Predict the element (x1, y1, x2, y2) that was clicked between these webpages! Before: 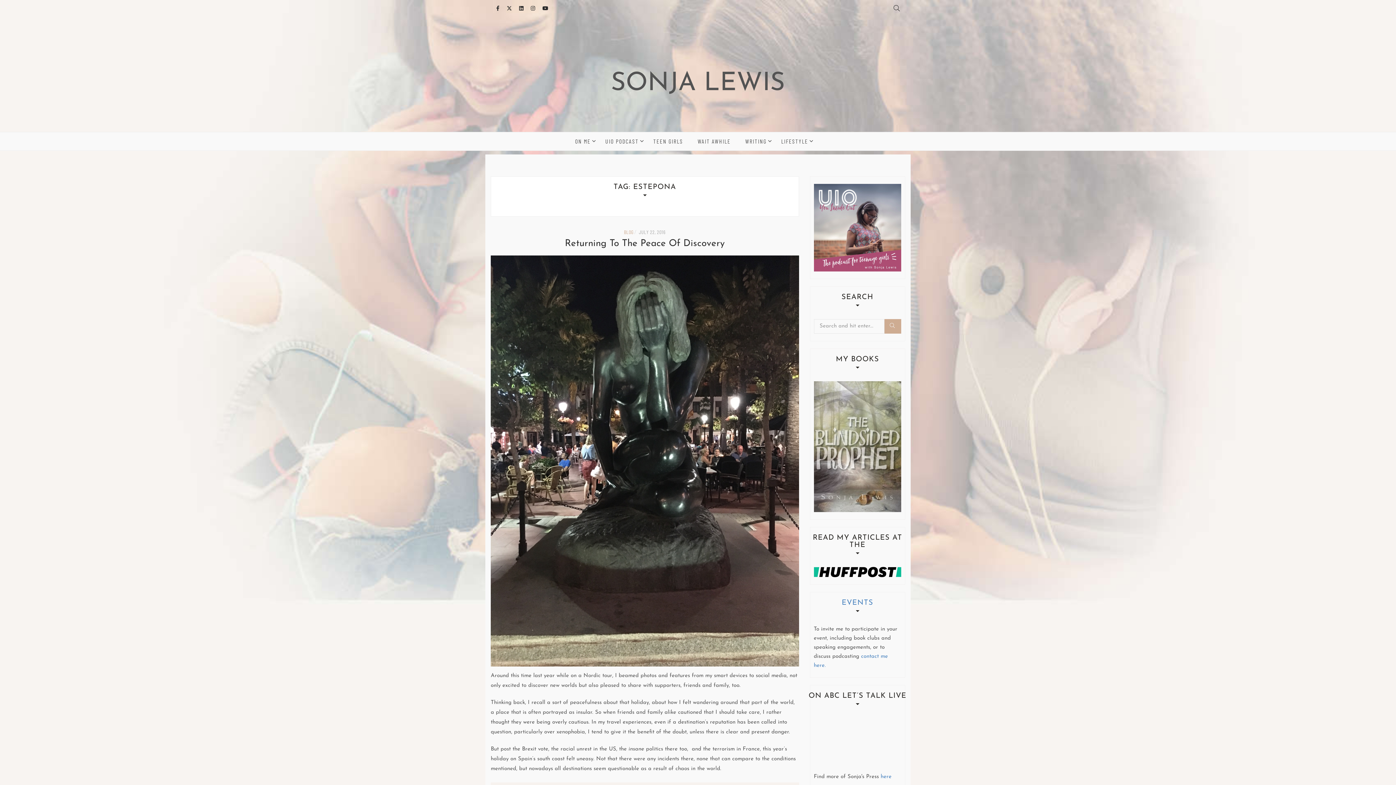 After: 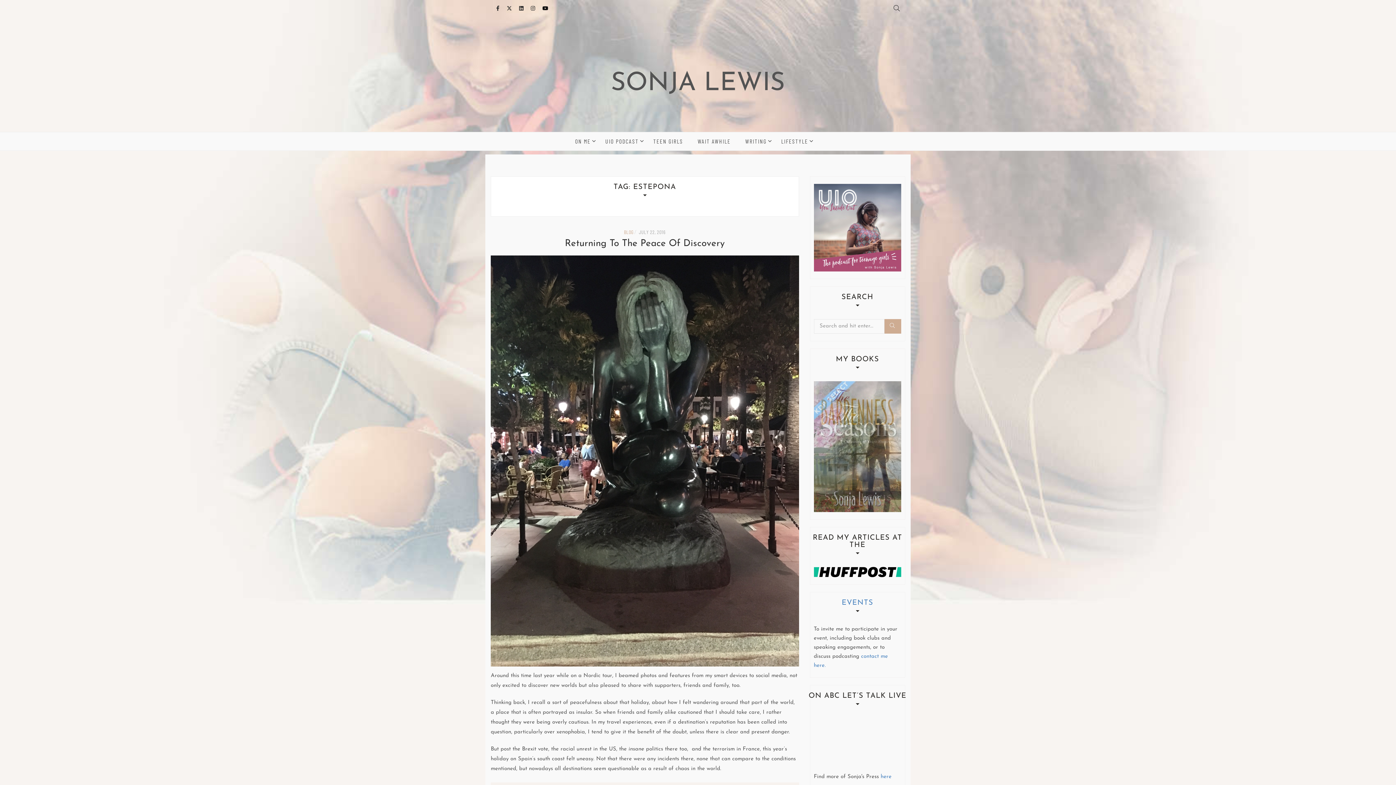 Action: bbox: (542, 6, 548, 11)